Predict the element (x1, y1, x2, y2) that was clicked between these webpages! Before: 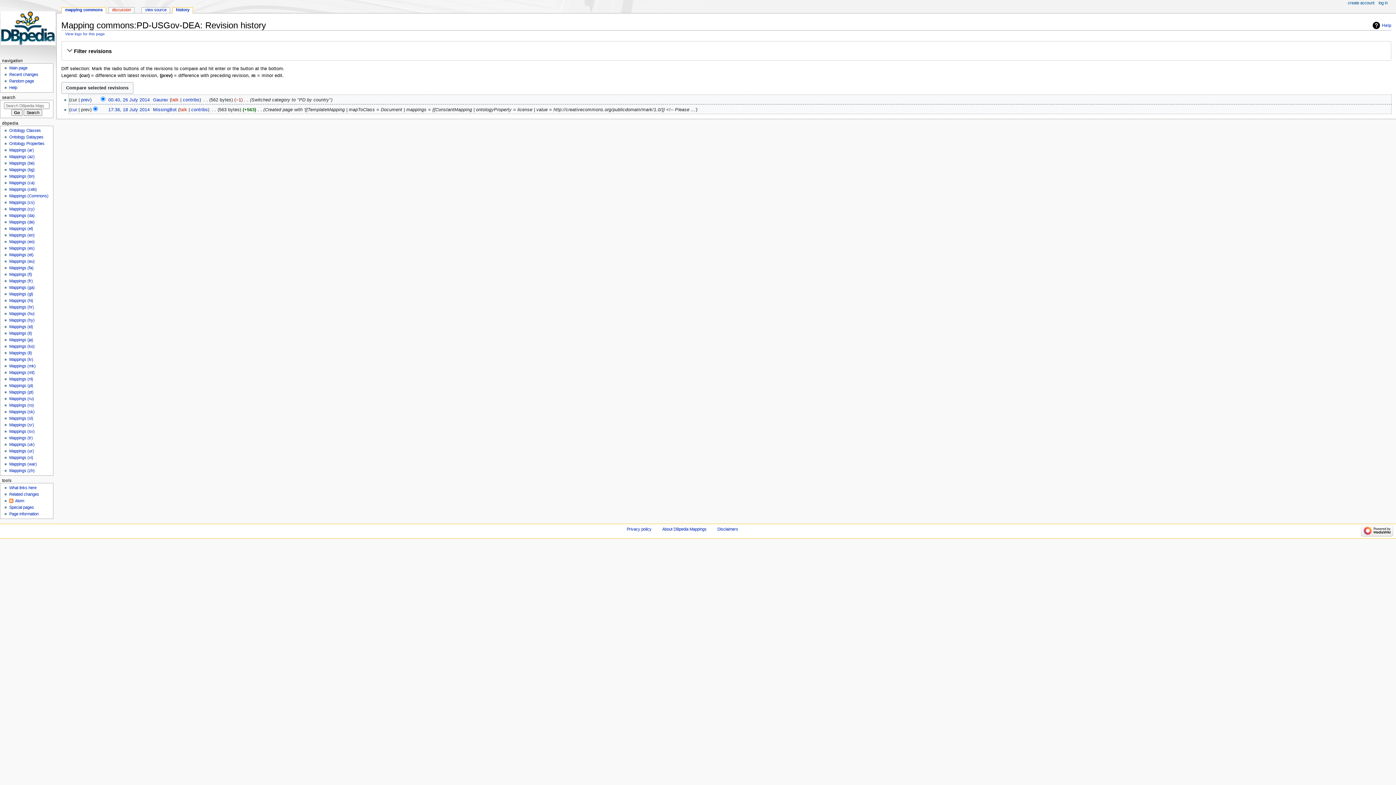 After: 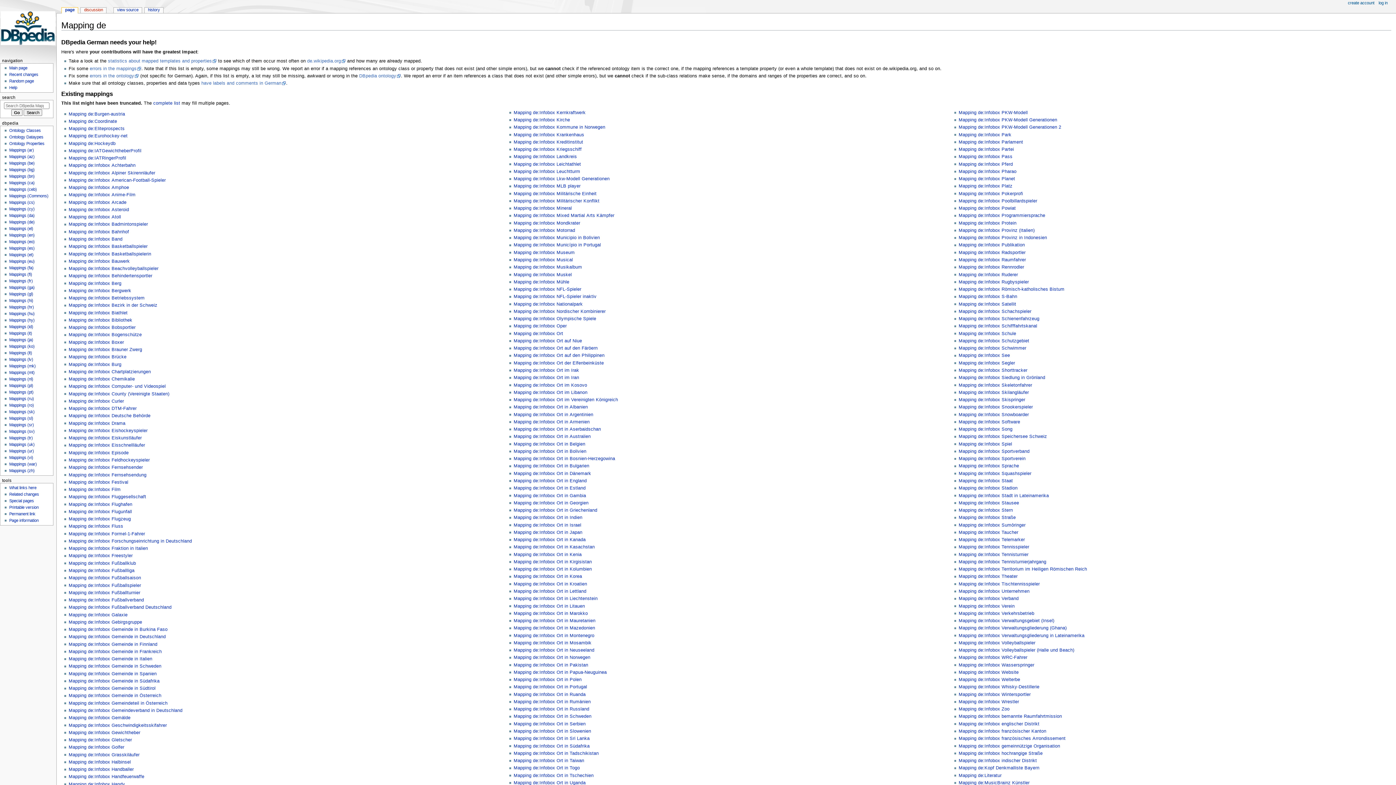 Action: label: Mappings (de) bbox: (9, 220, 34, 224)